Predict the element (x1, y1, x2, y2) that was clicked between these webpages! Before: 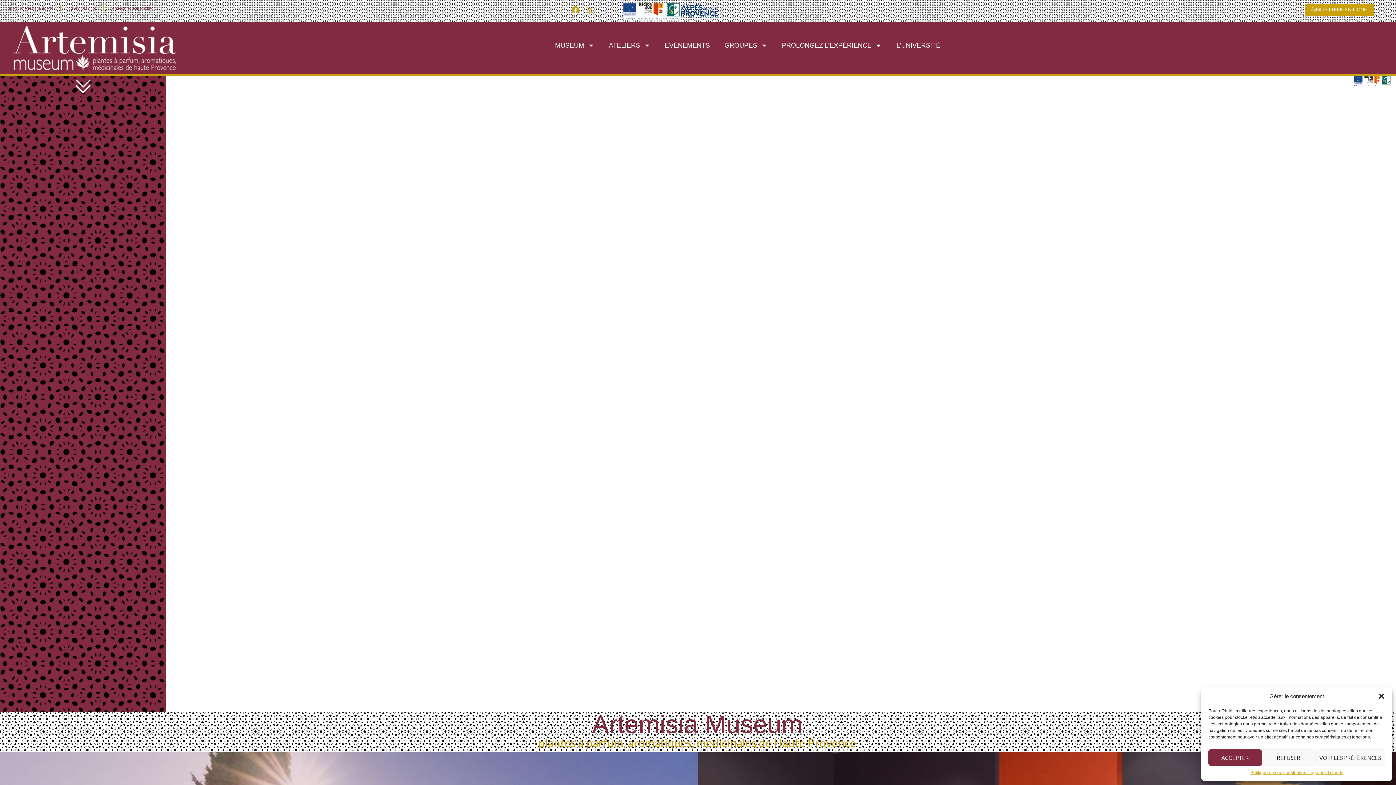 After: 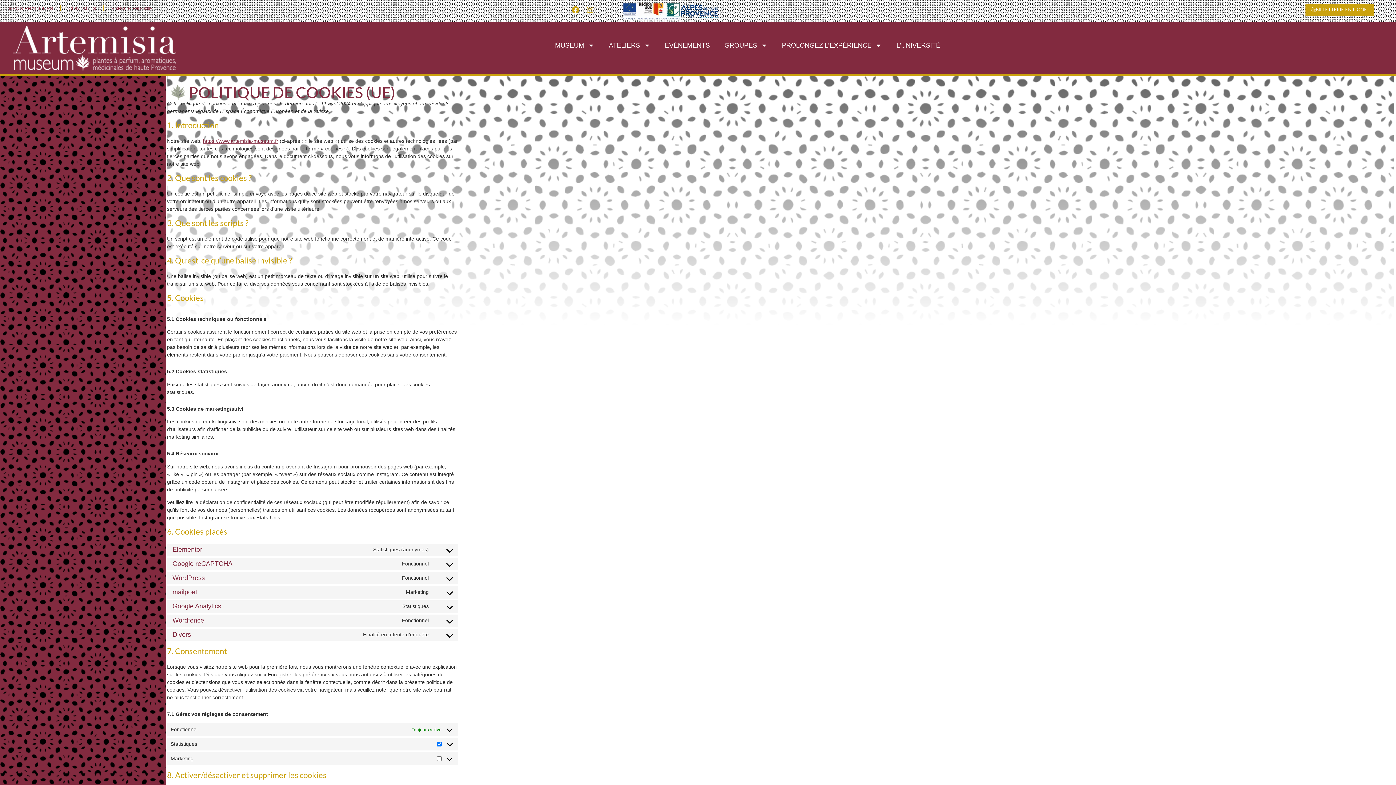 Action: label: Politique de cookies bbox: (1250, 769, 1290, 776)